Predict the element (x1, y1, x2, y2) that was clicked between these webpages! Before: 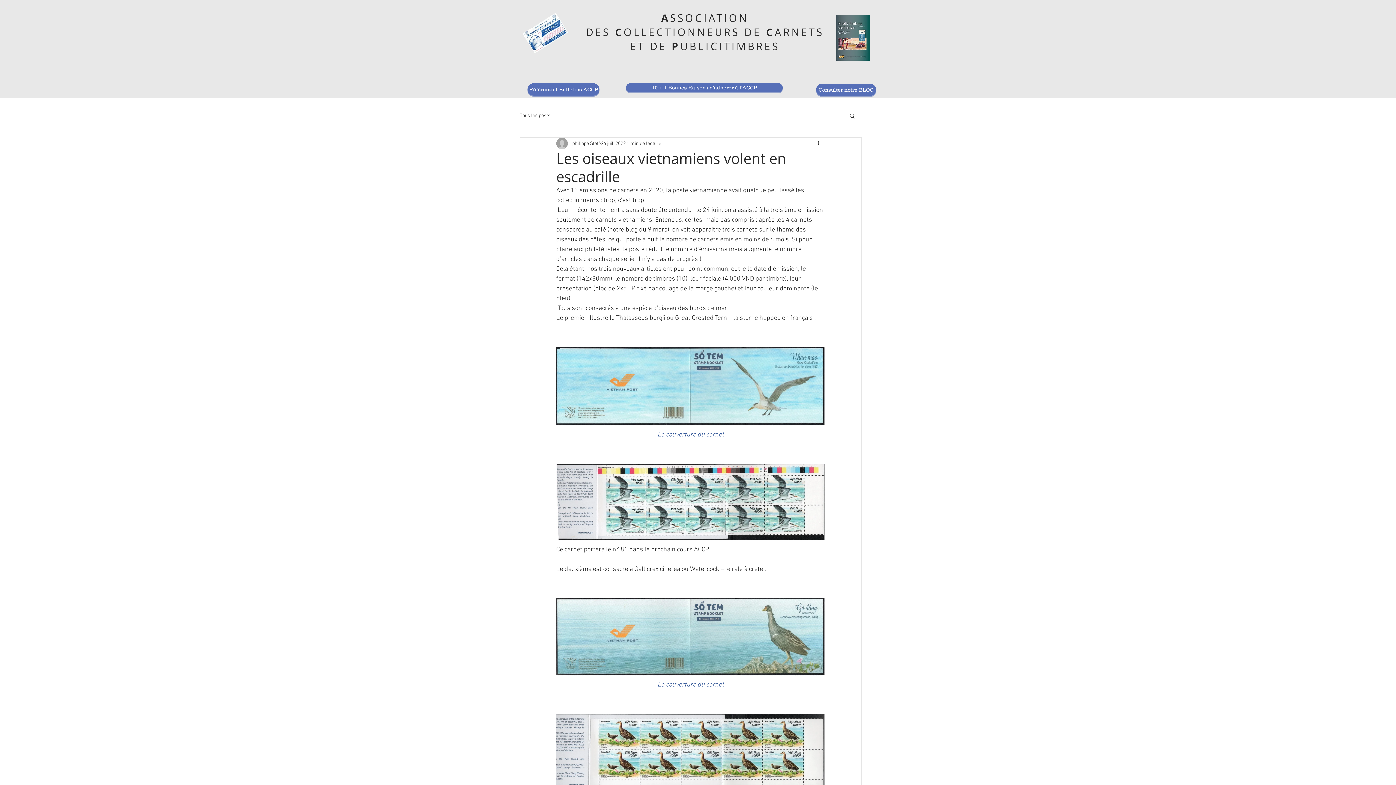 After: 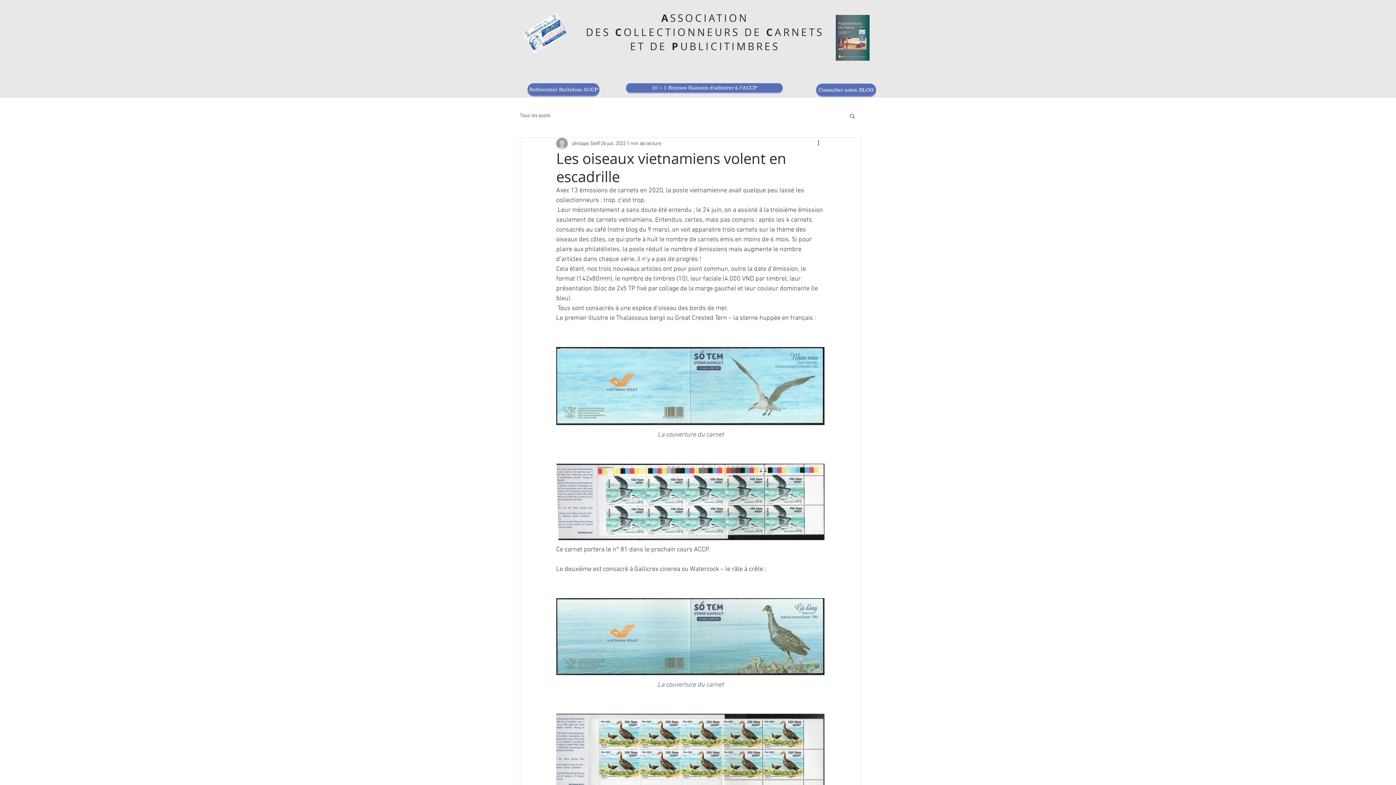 Action: bbox: (849, 112, 856, 118) label: Rechercher